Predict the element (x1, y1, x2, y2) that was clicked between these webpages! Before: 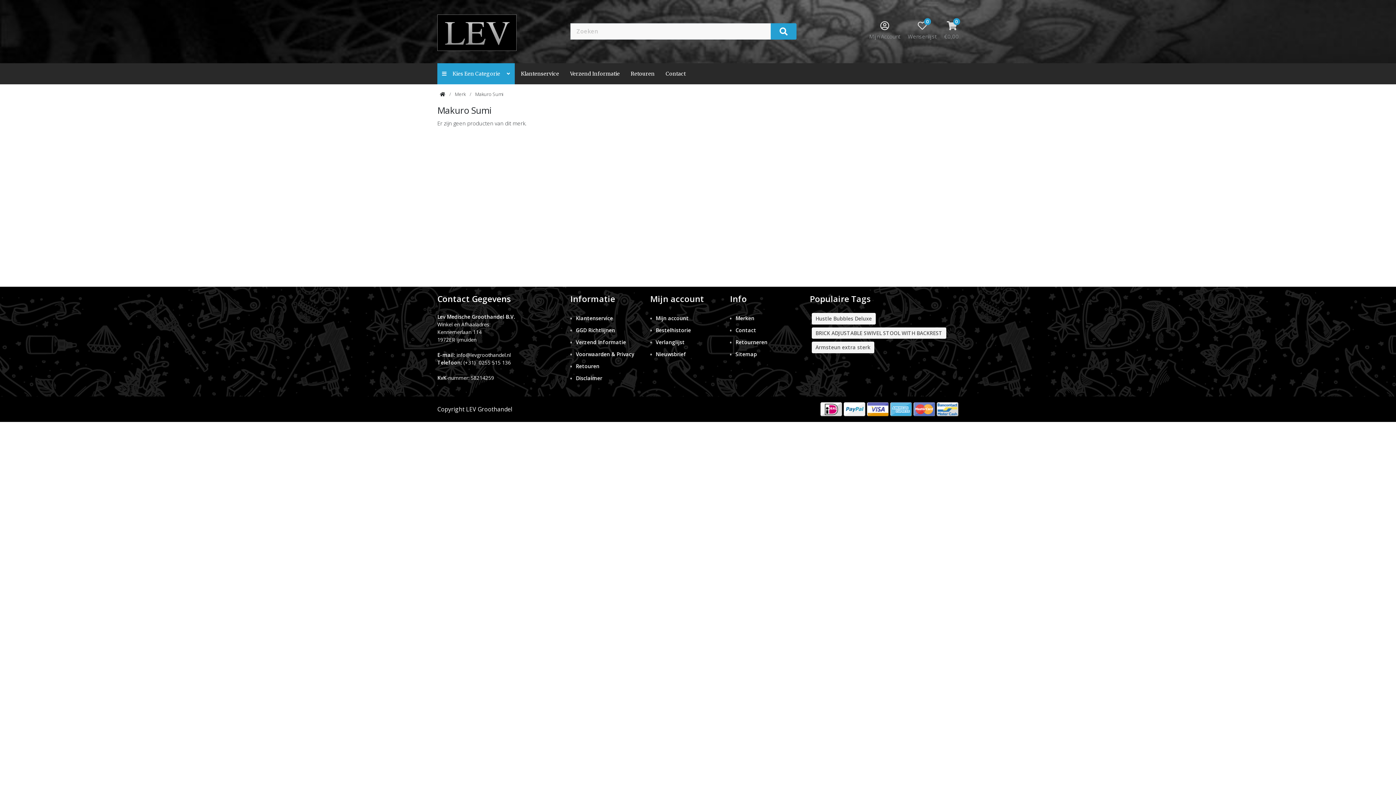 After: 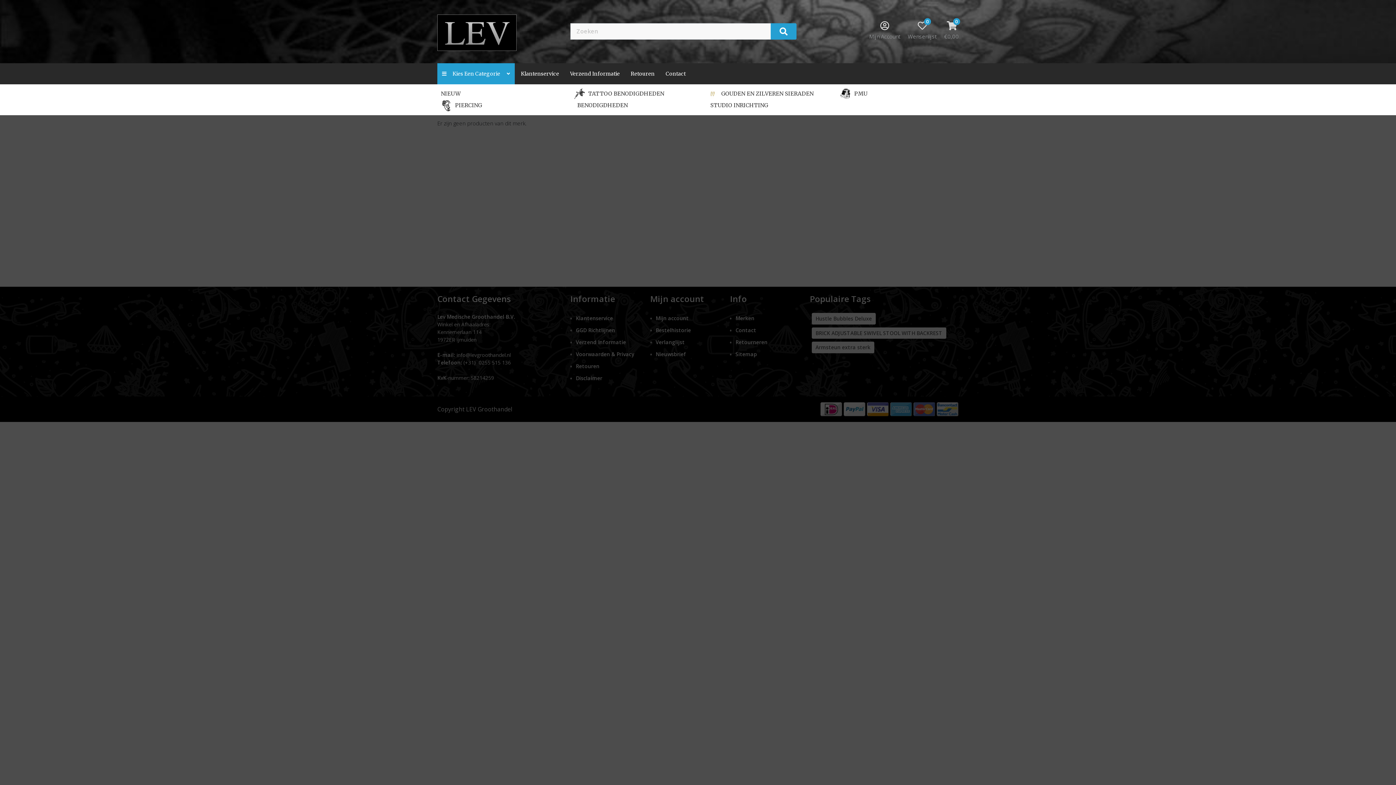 Action: bbox: (437, 63, 514, 84) label:    Kies Een Categorie      